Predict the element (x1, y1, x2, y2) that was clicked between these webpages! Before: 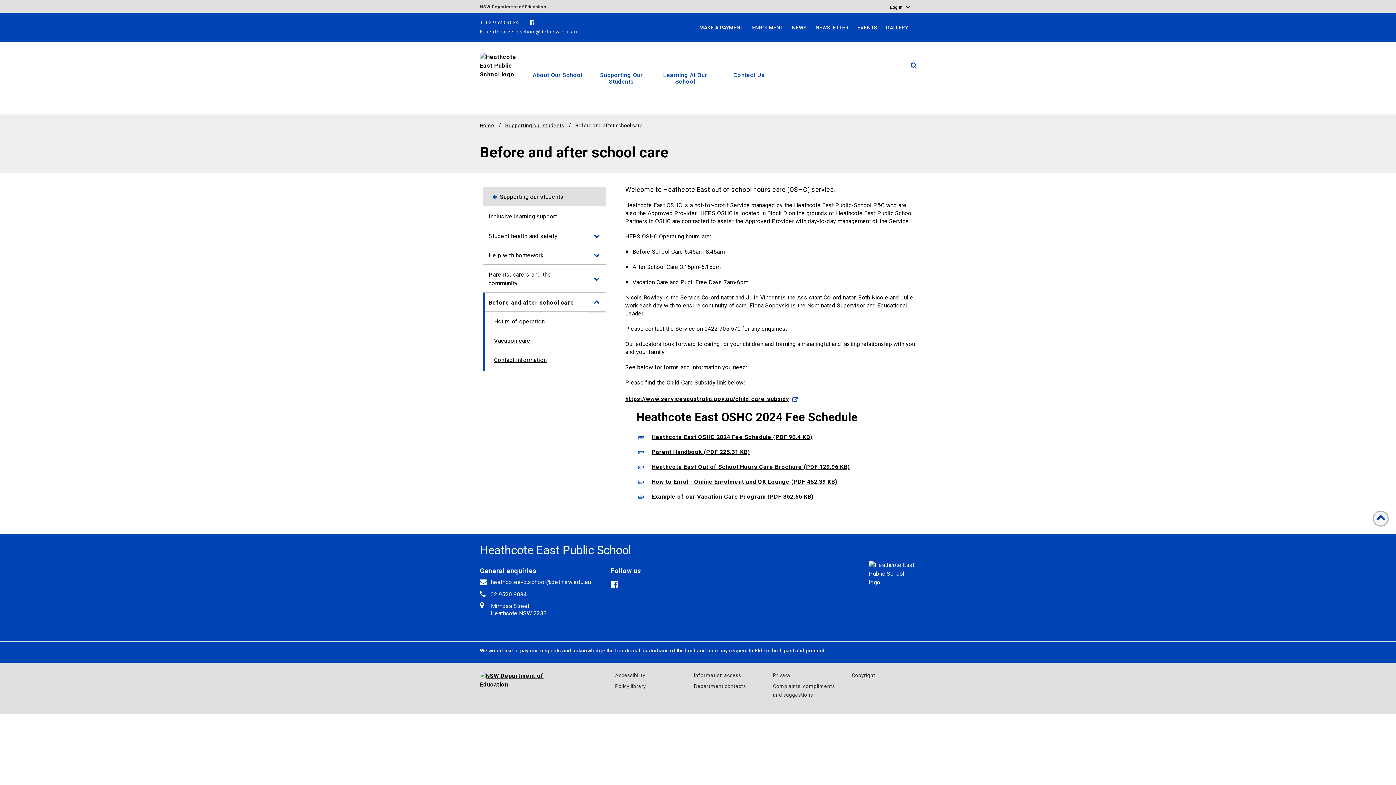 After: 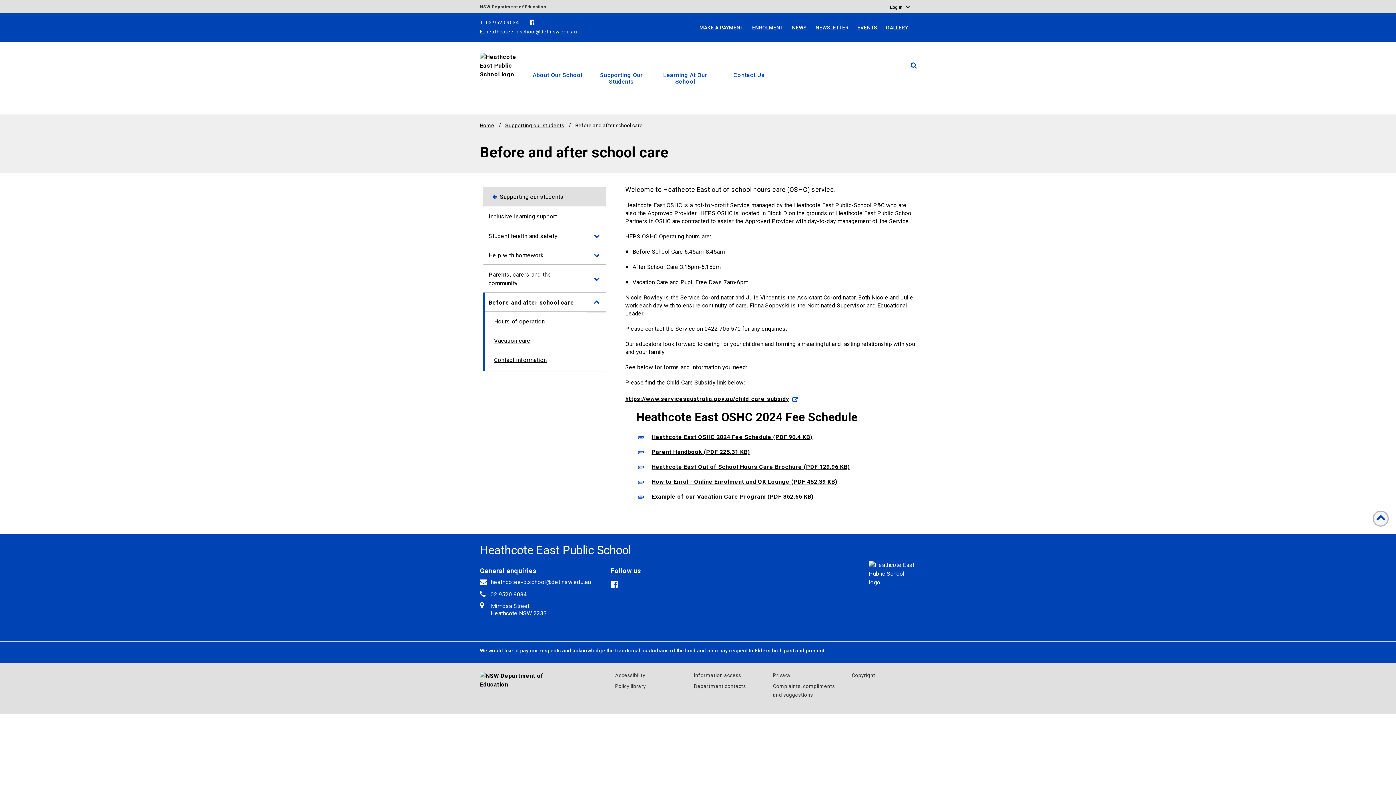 Action: bbox: (480, 672, 570, 689)